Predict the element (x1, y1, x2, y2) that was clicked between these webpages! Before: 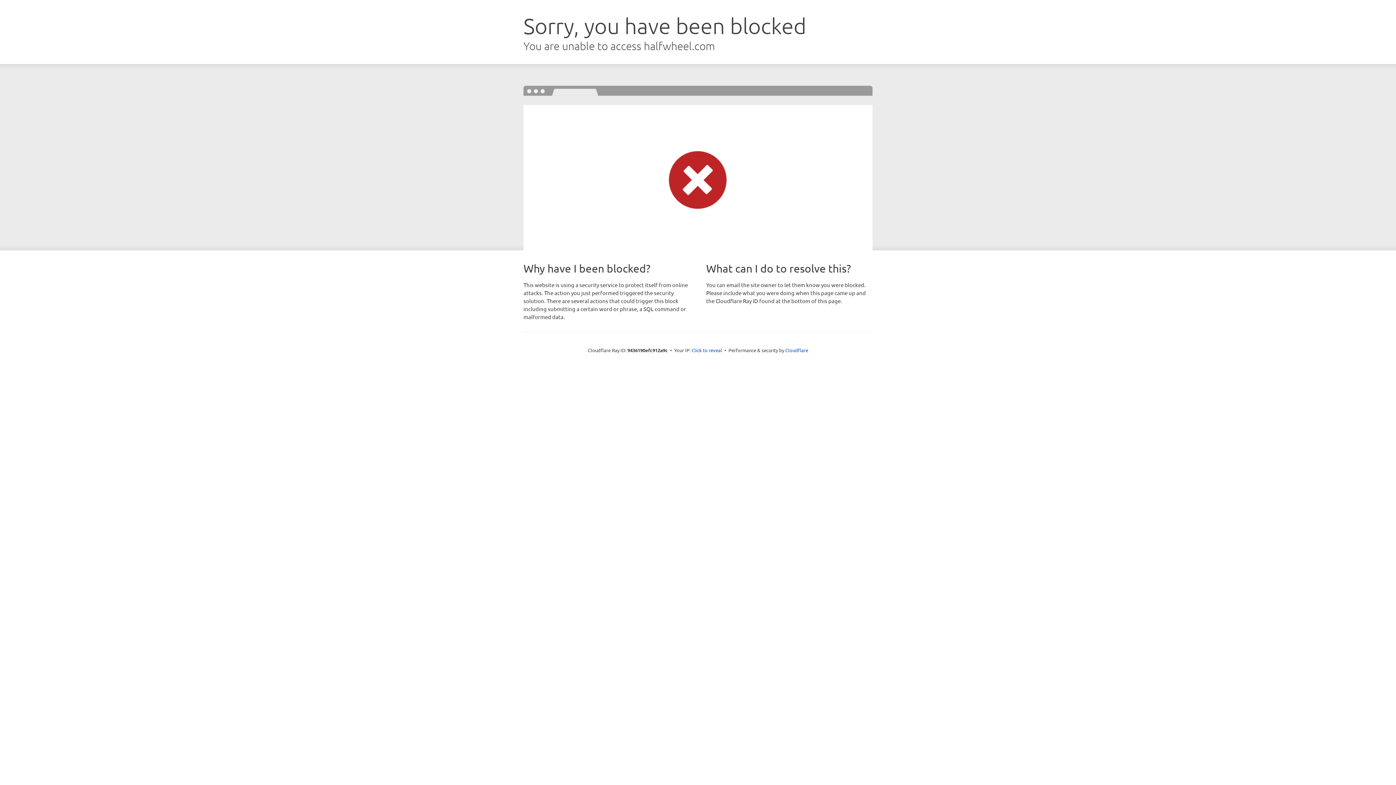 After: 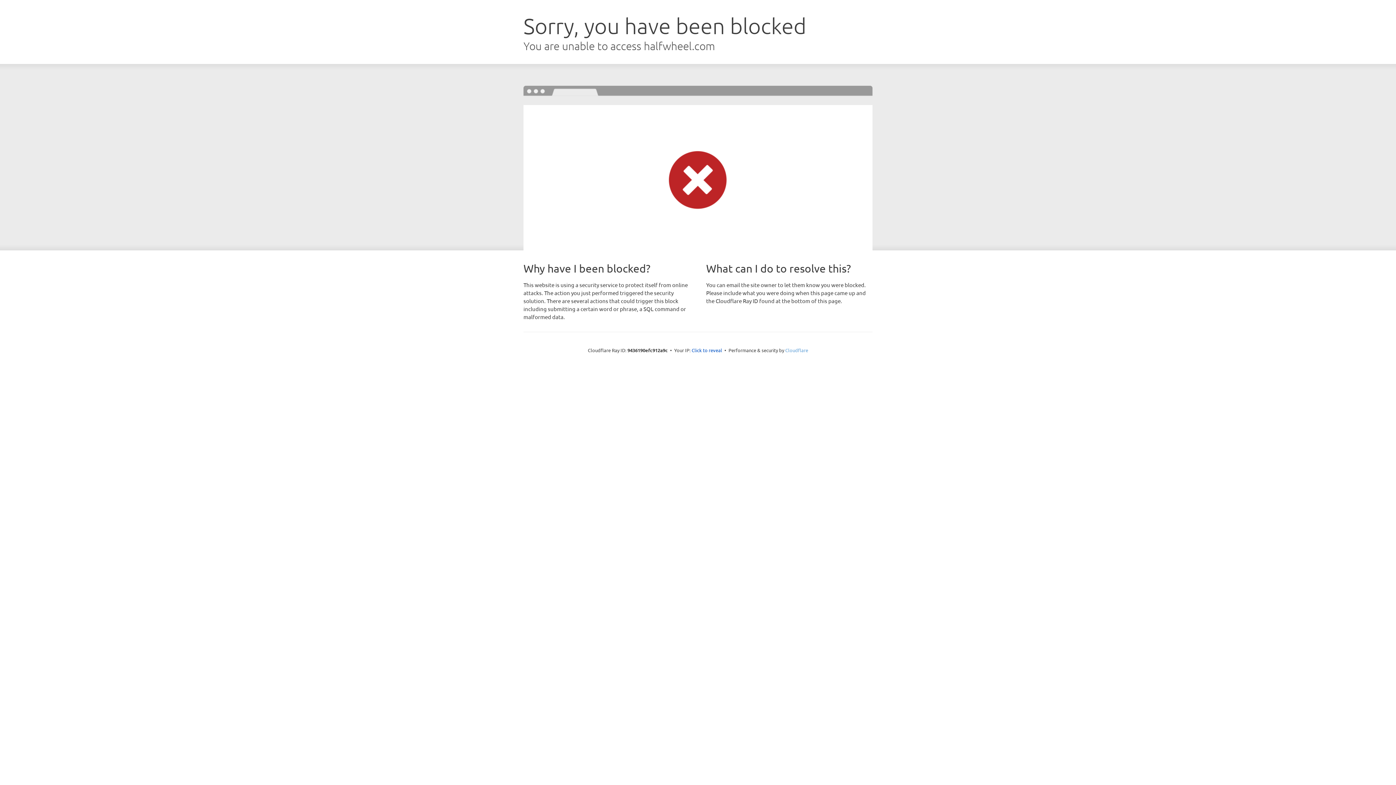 Action: bbox: (785, 347, 808, 353) label: Cloudflare